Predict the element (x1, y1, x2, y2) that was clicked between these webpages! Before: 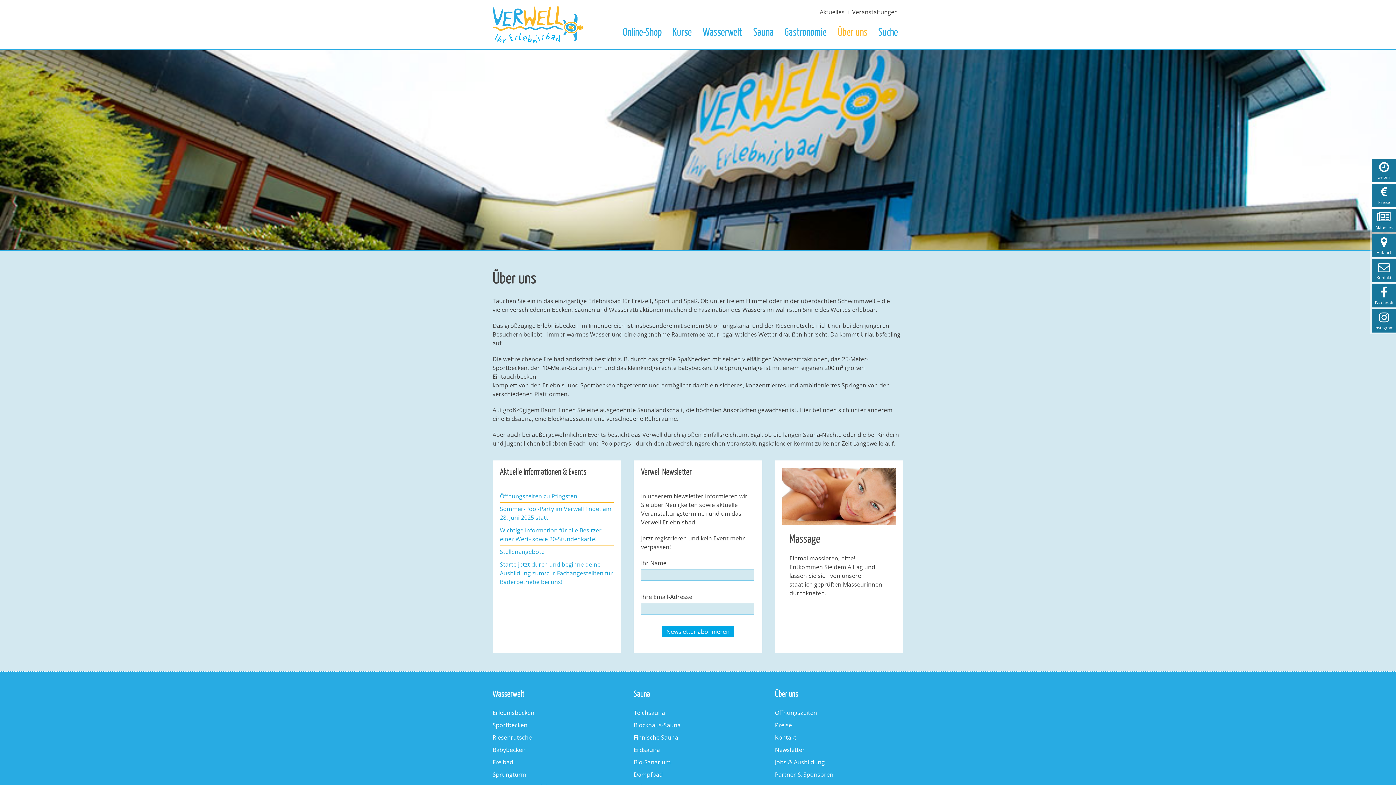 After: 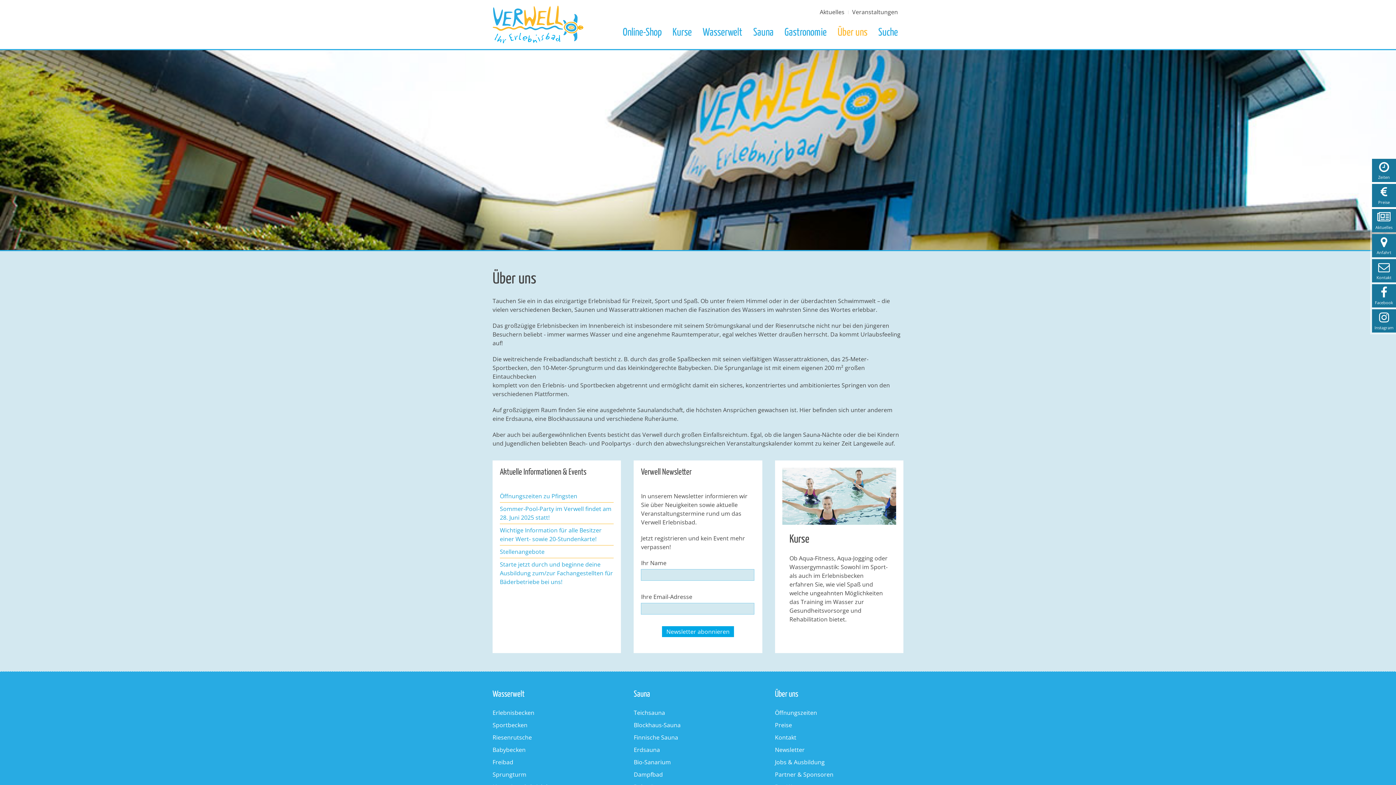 Action: label: Über uns bbox: (832, 23, 873, 41)